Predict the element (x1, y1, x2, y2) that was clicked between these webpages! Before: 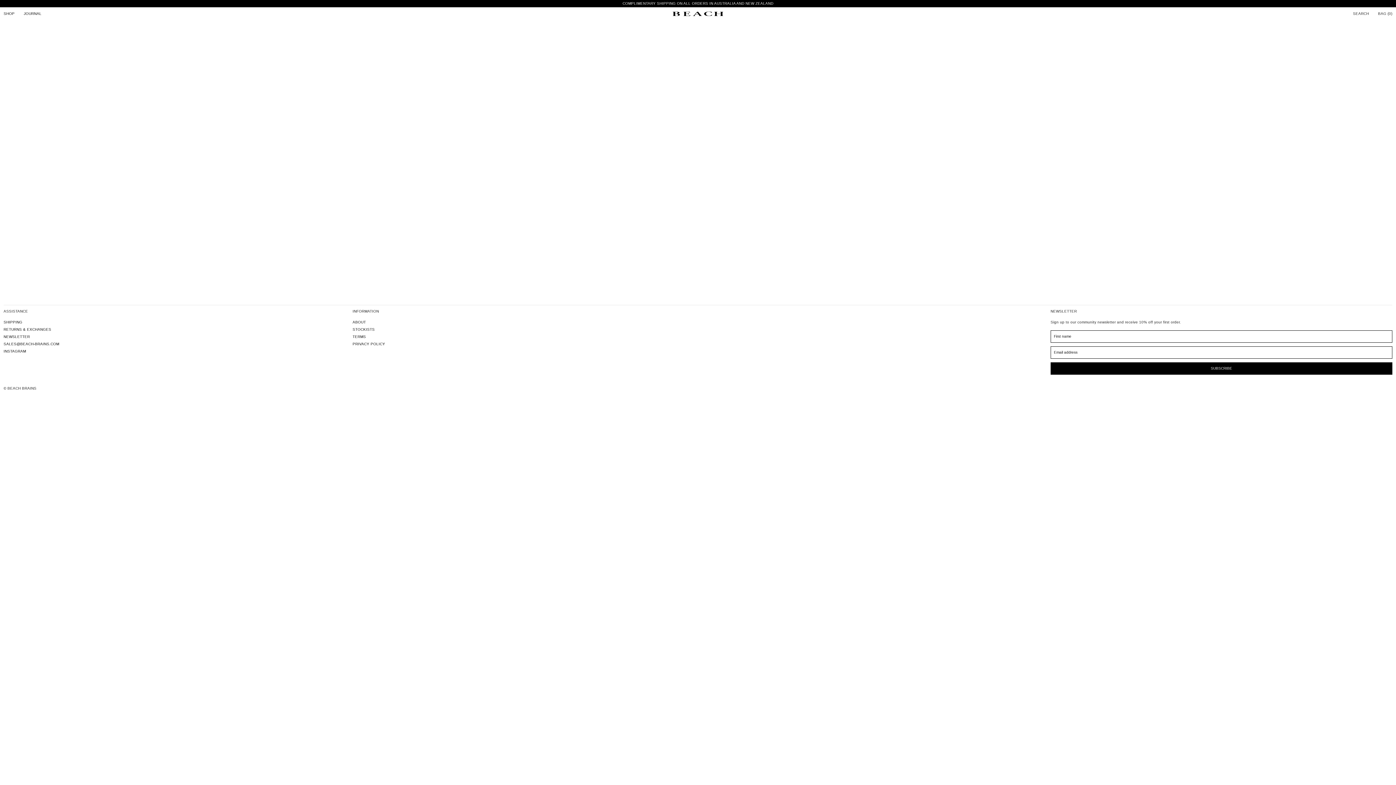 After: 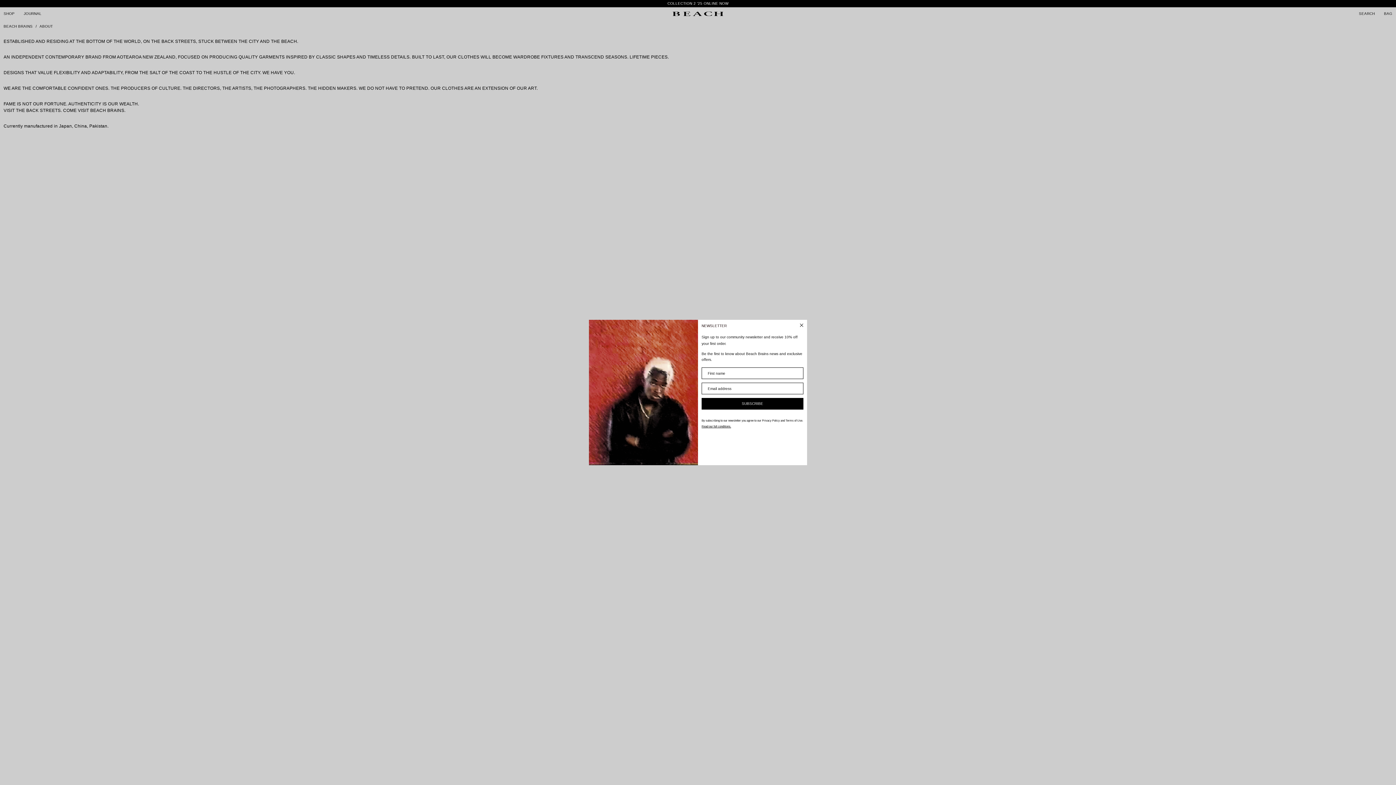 Action: bbox: (352, 320, 366, 324) label: ABOUT